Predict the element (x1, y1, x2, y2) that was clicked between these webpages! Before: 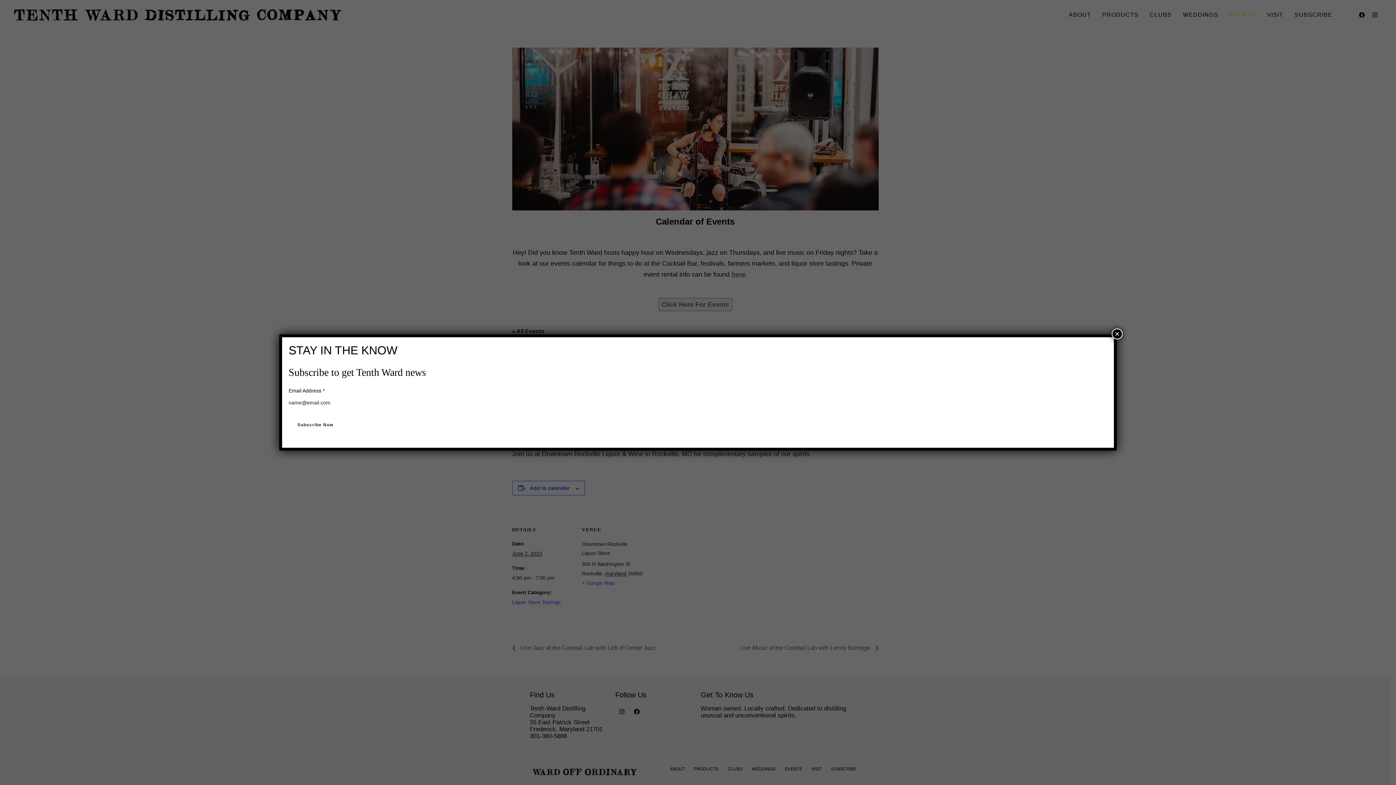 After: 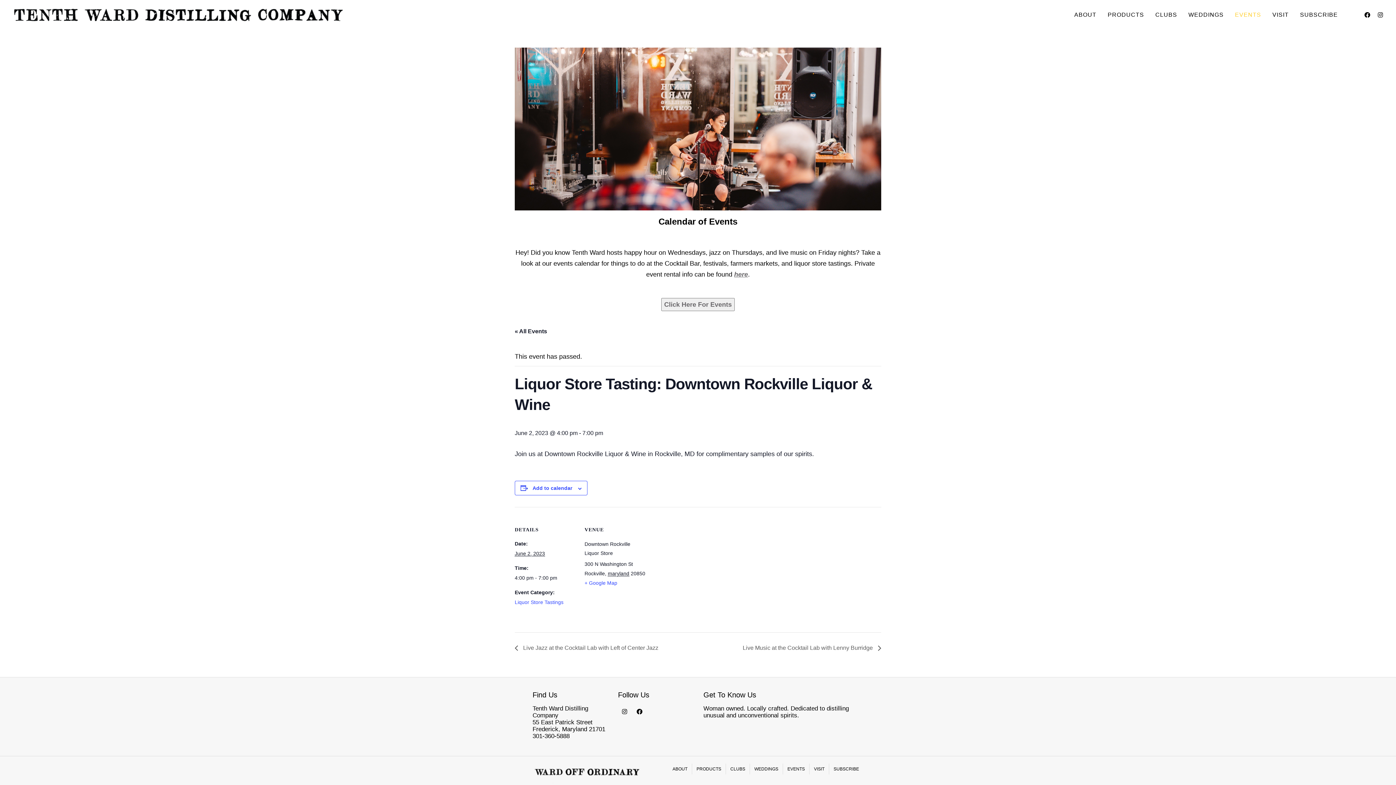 Action: bbox: (1112, 328, 1122, 339) label: Close